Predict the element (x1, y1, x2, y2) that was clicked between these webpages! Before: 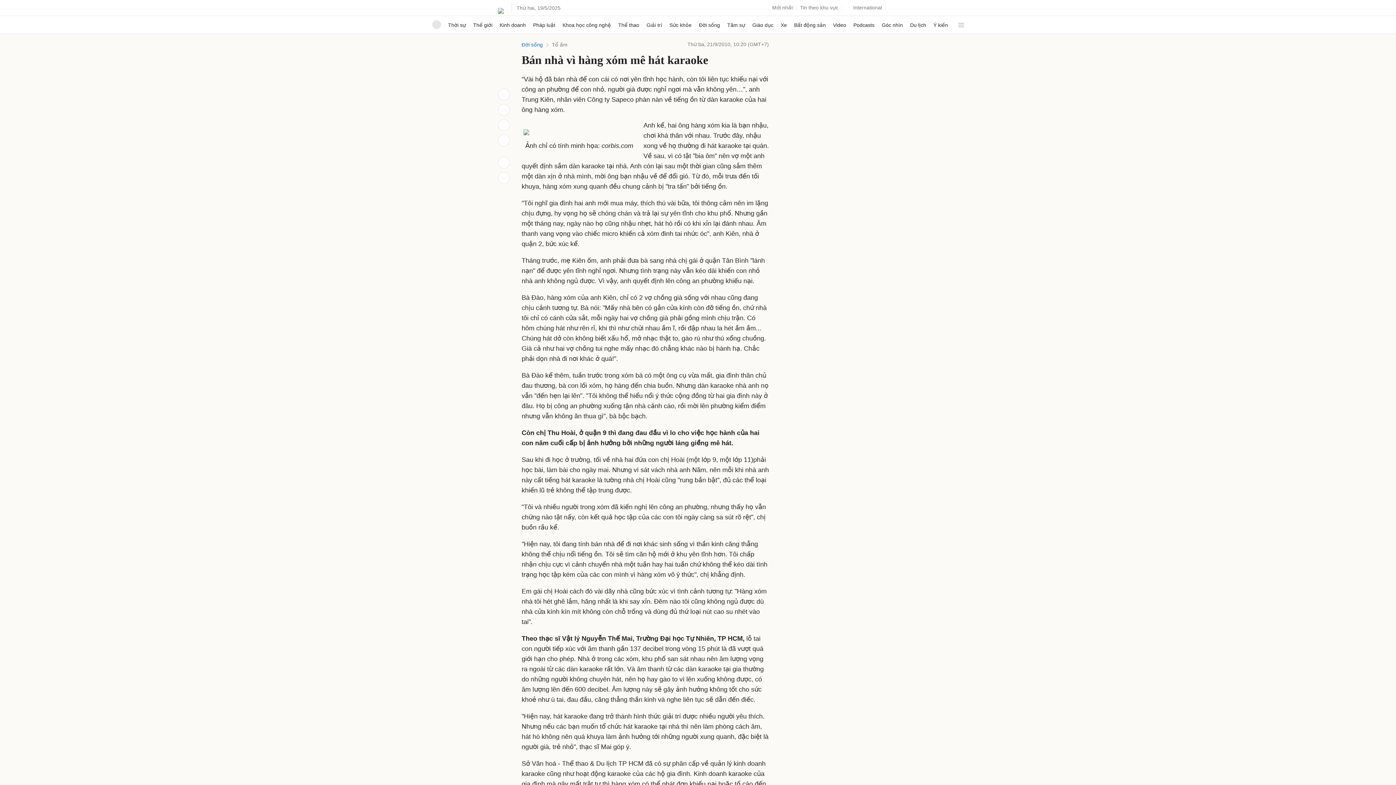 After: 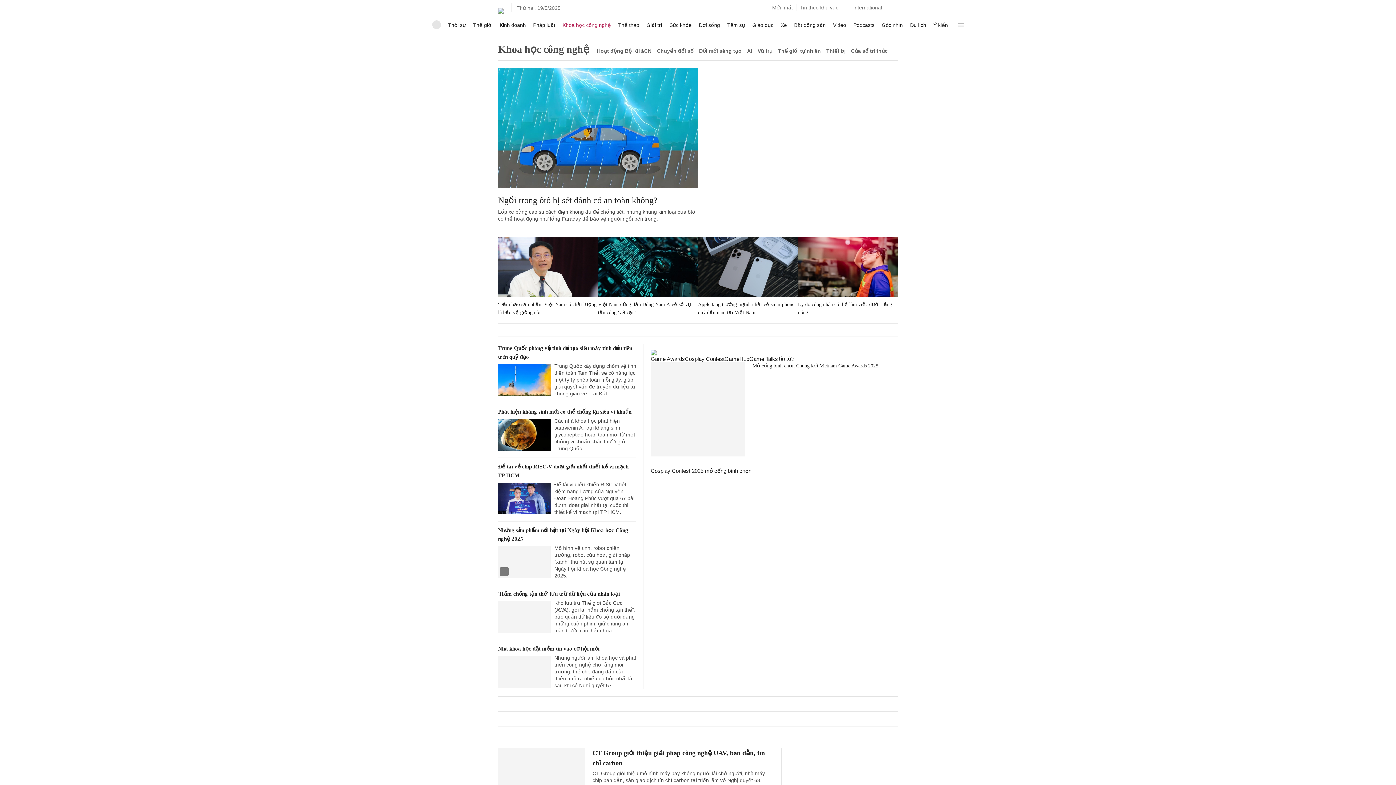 Action: bbox: (562, 16, 611, 33) label: Khoa học công nghệ